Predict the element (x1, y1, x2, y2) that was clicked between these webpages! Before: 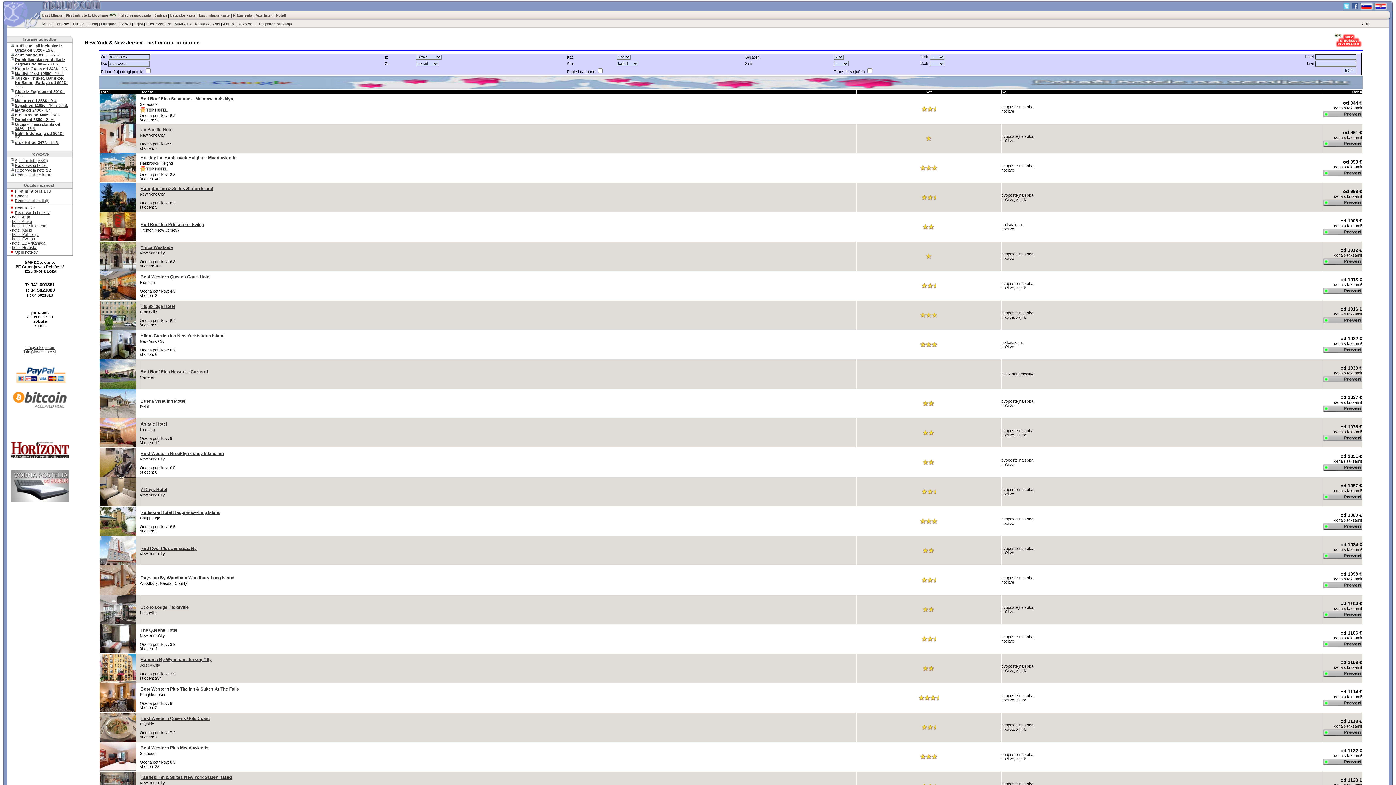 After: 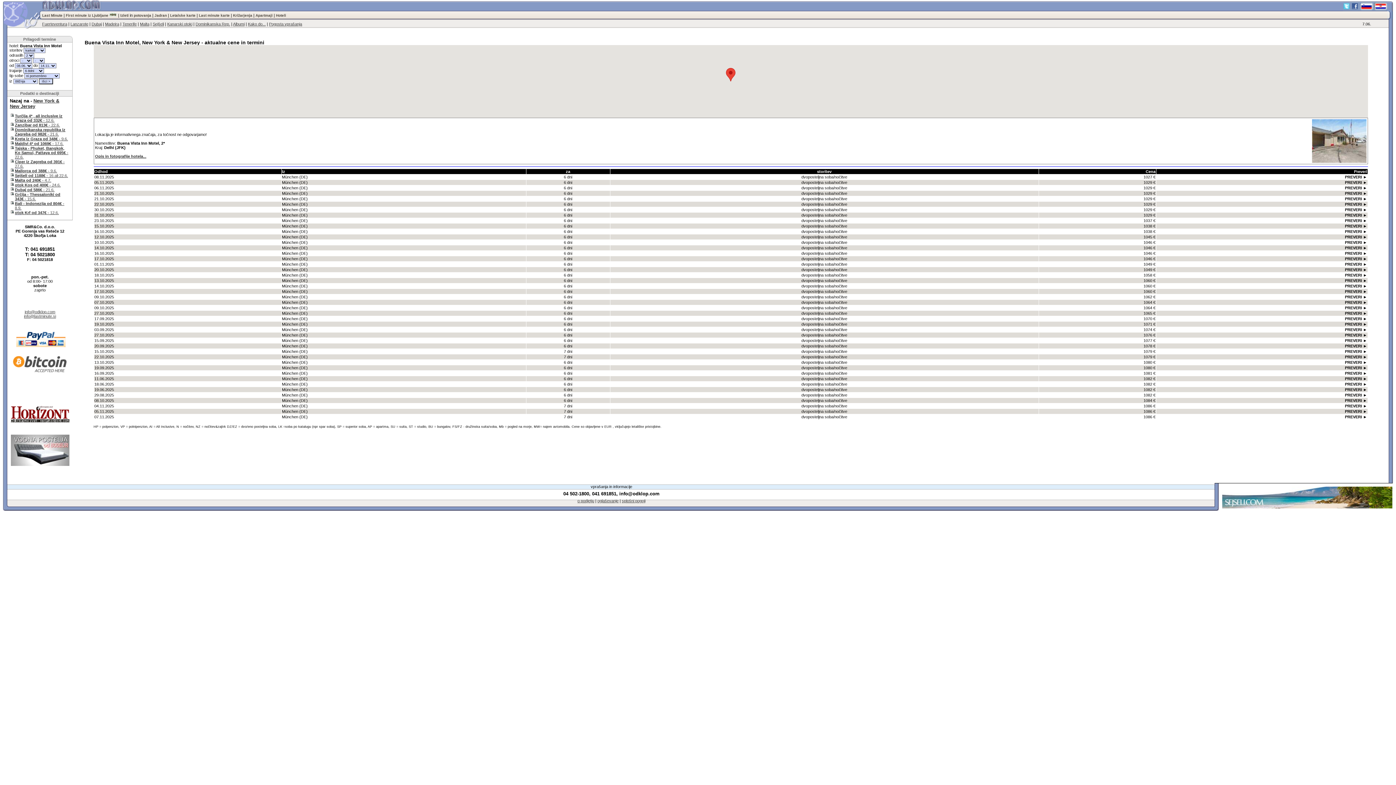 Action: bbox: (99, 414, 135, 418)